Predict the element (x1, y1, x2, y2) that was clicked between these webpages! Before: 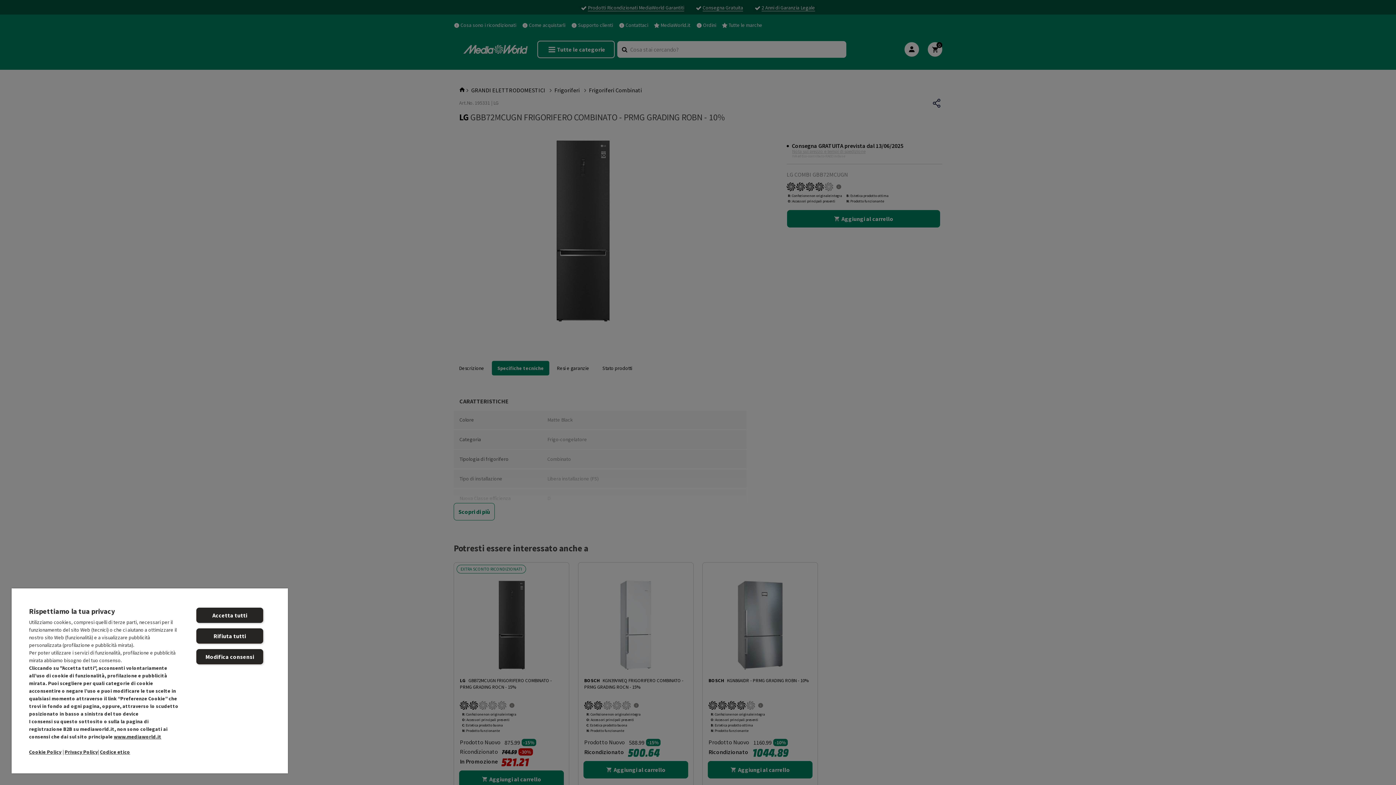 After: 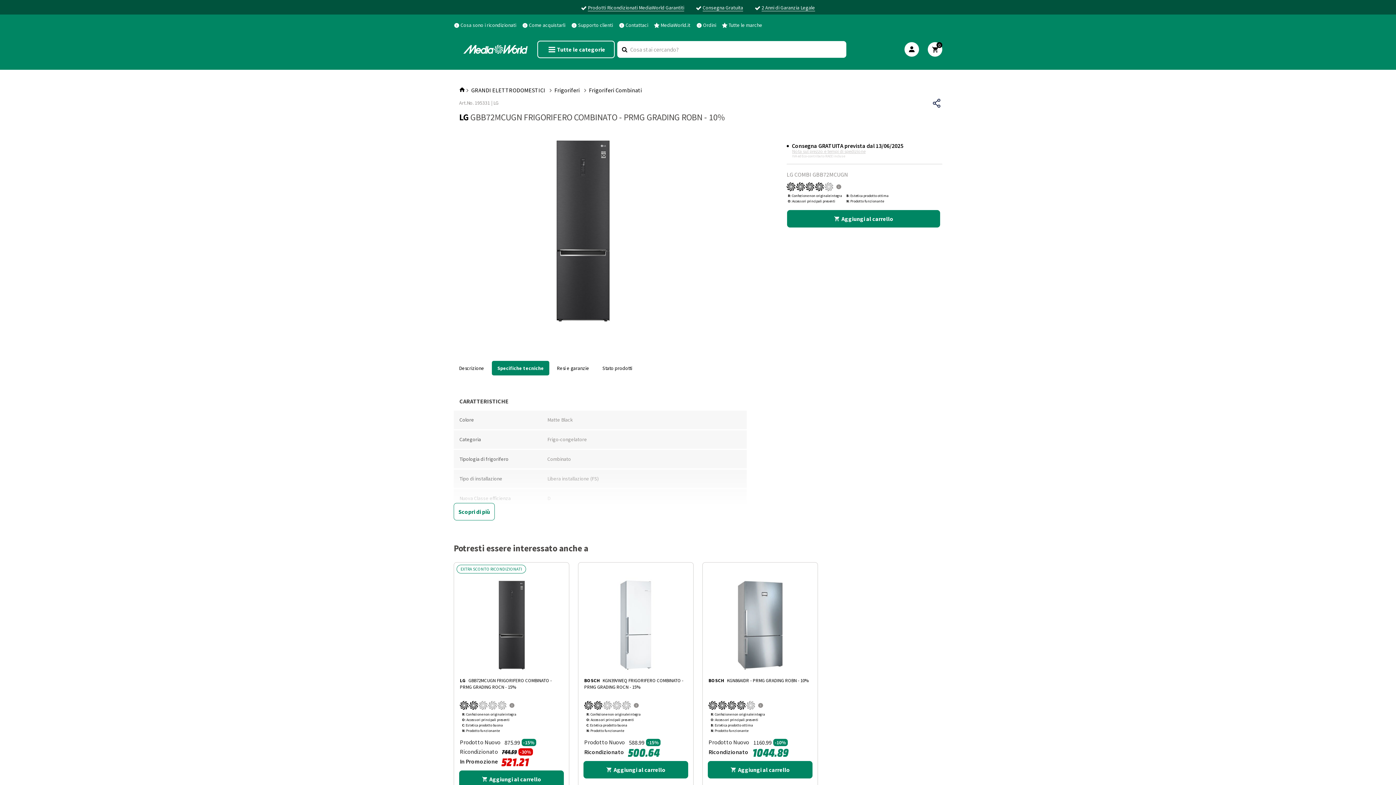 Action: label: Rifiuta tutti bbox: (196, 628, 263, 644)